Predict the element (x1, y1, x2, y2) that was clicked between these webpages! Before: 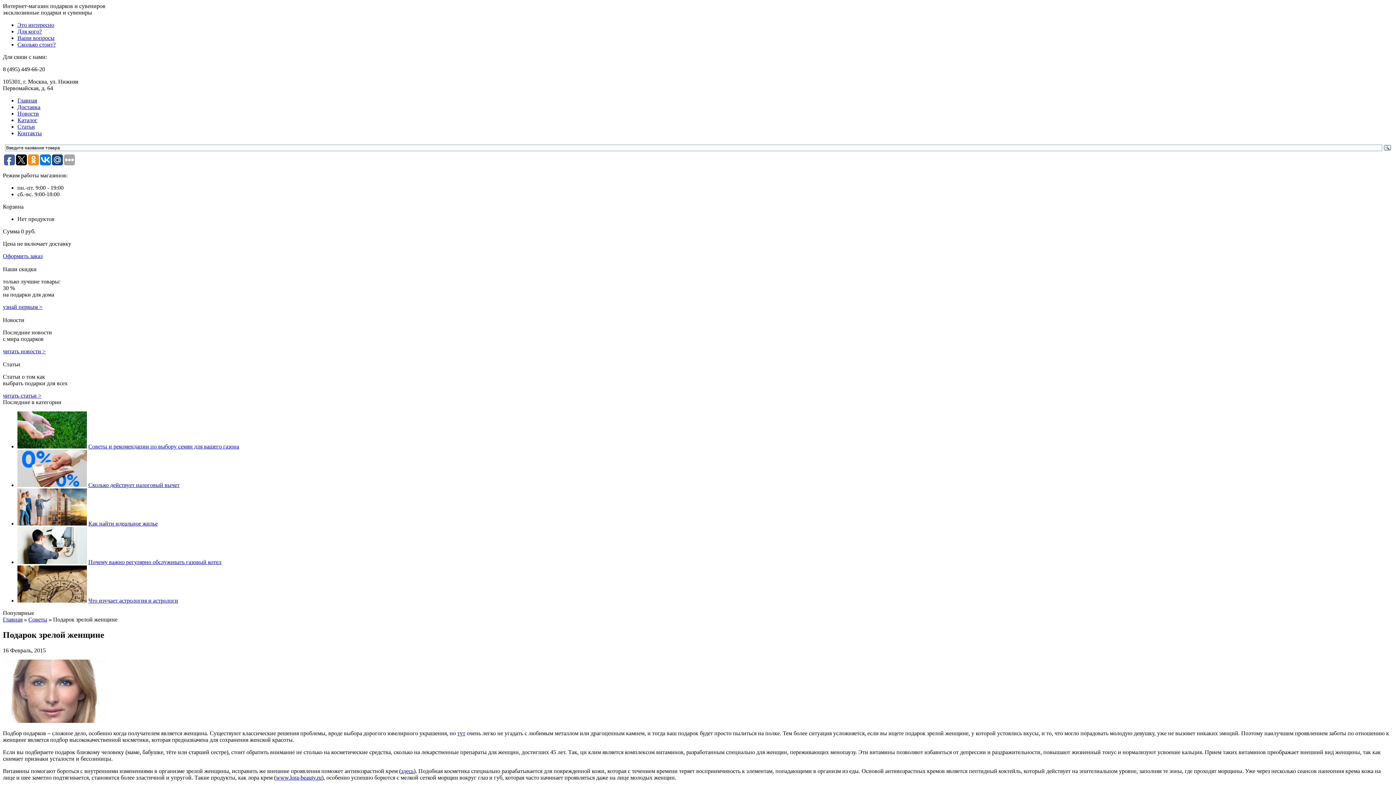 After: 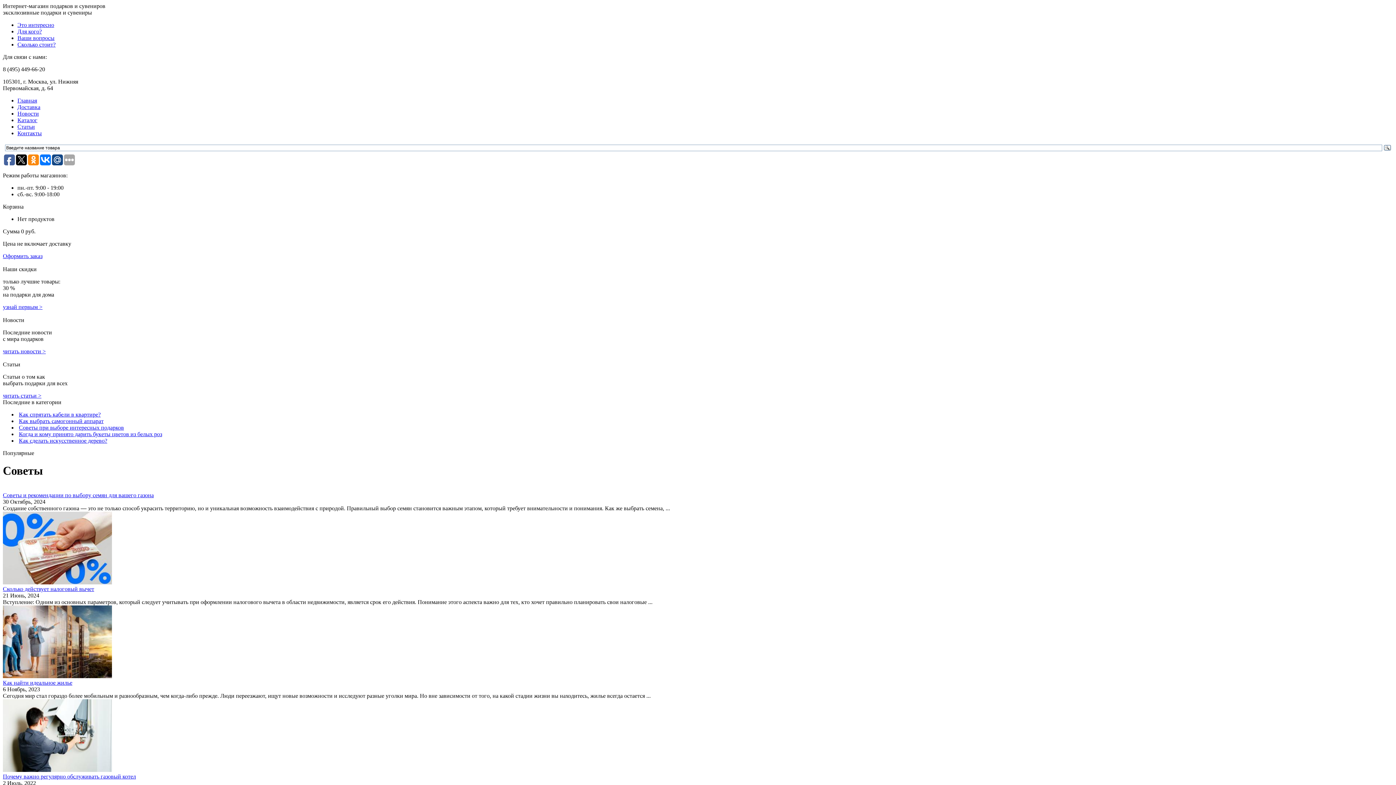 Action: bbox: (28, 616, 47, 622) label: Советы